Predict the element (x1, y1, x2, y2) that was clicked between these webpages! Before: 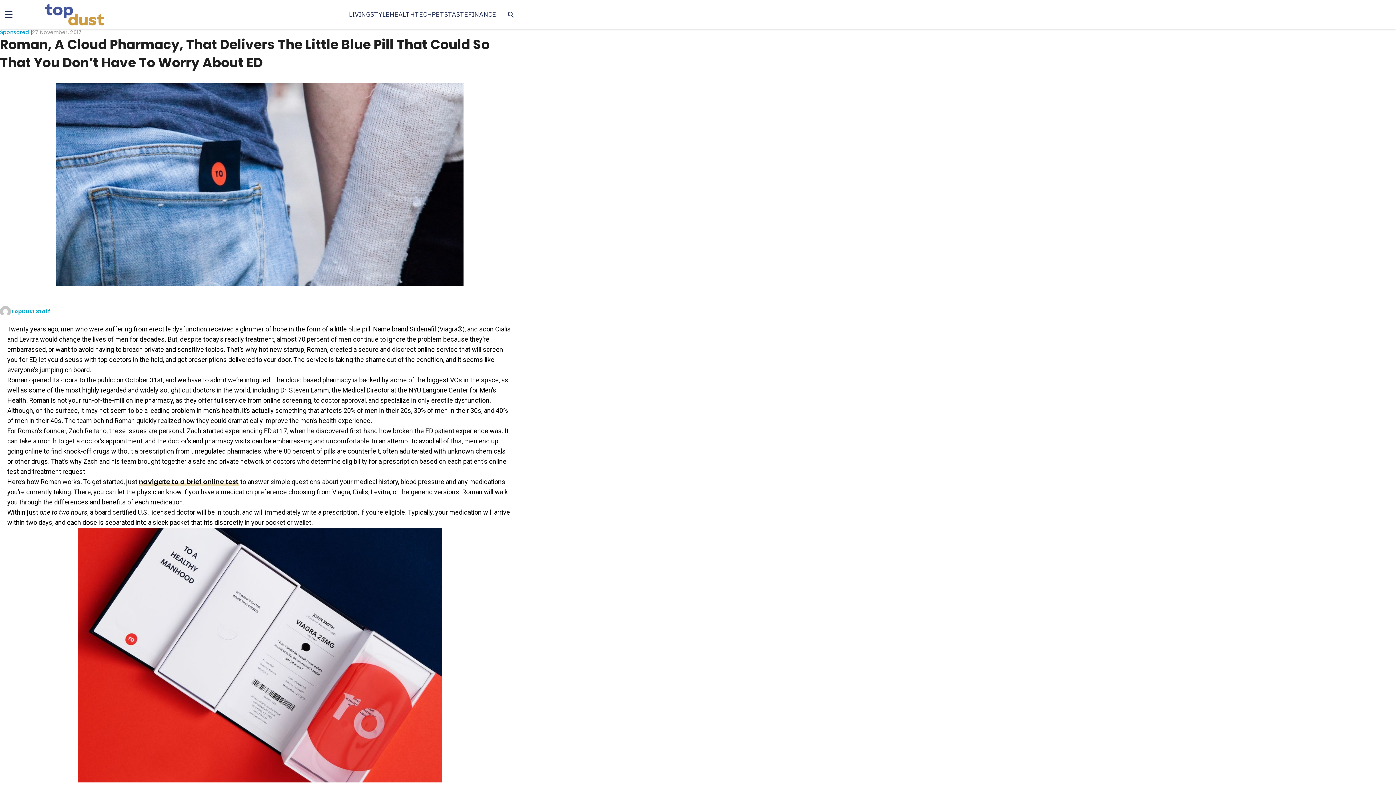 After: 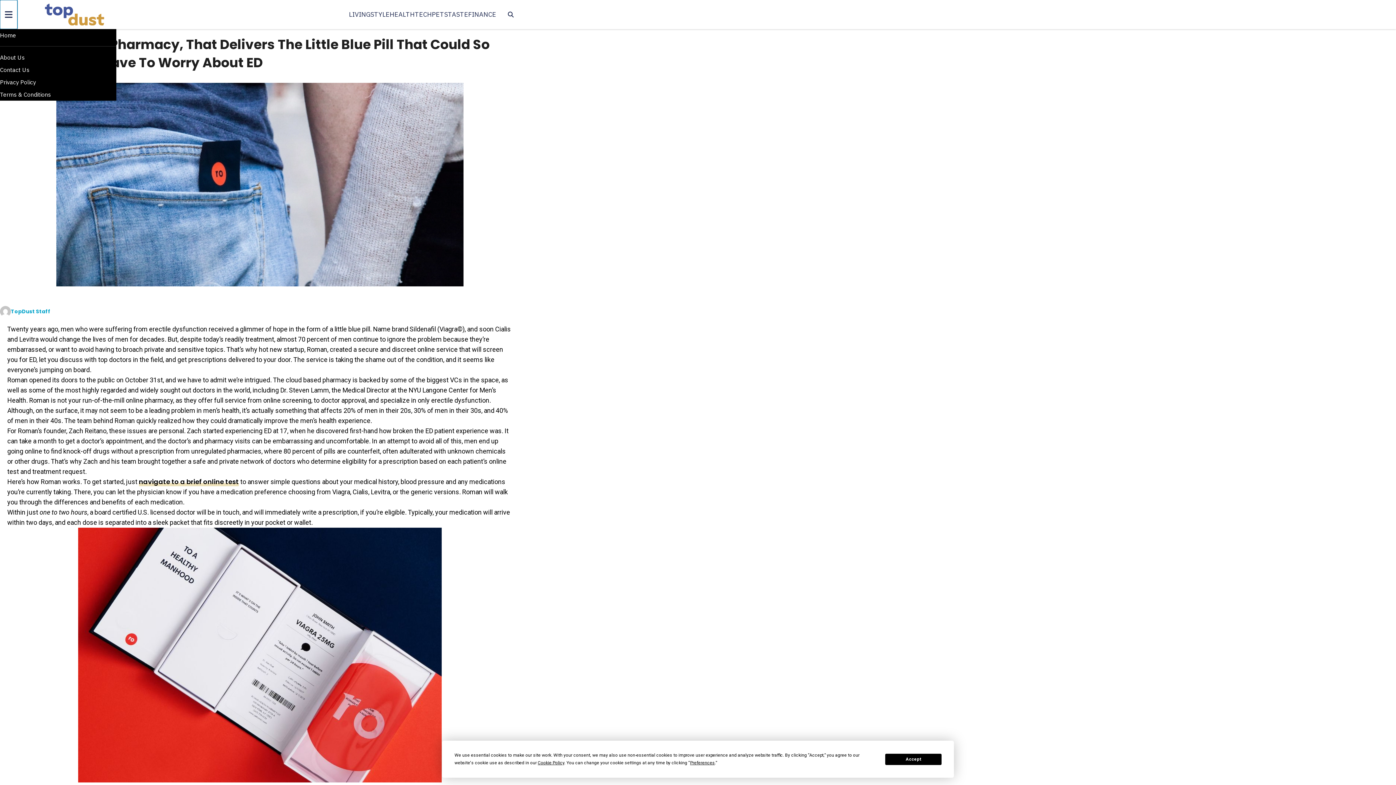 Action: bbox: (0, 0, 17, 29)